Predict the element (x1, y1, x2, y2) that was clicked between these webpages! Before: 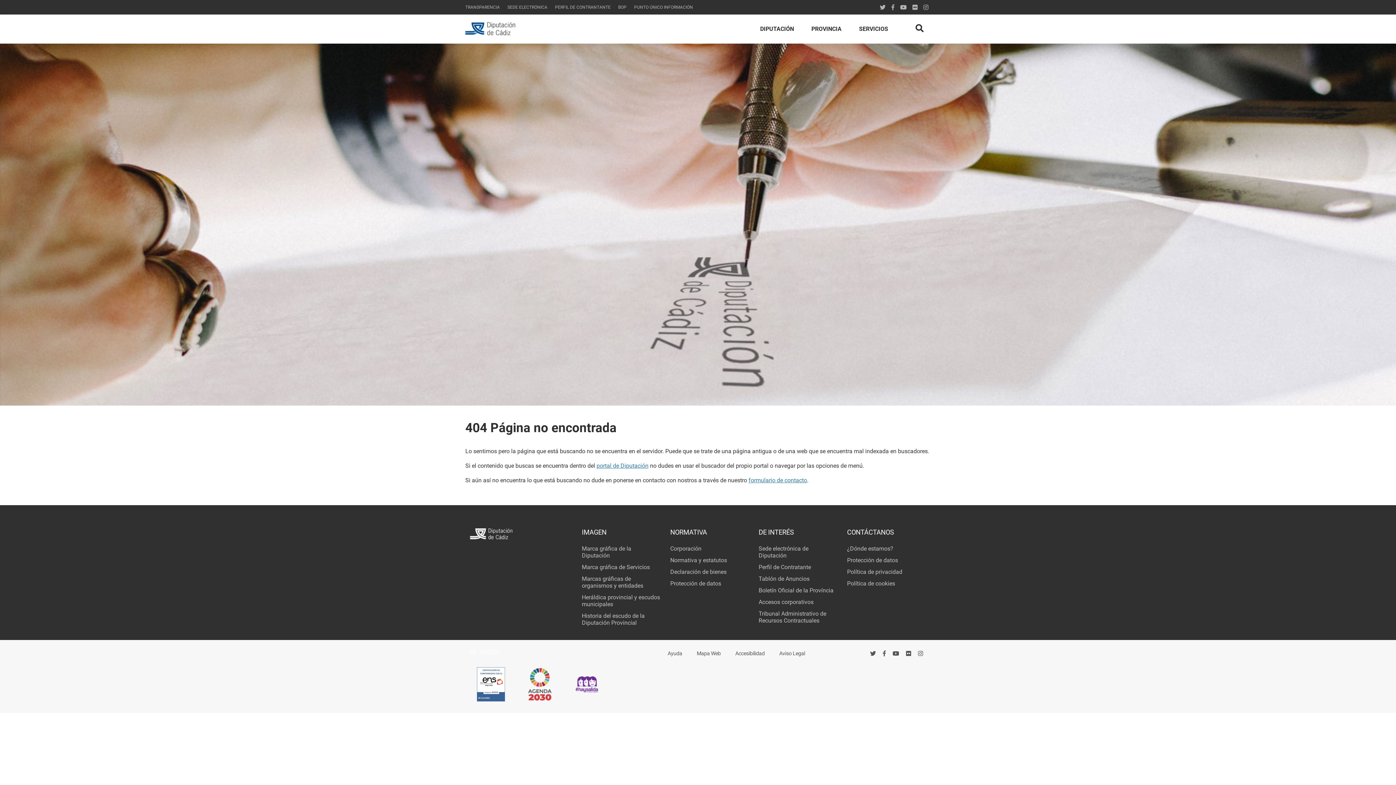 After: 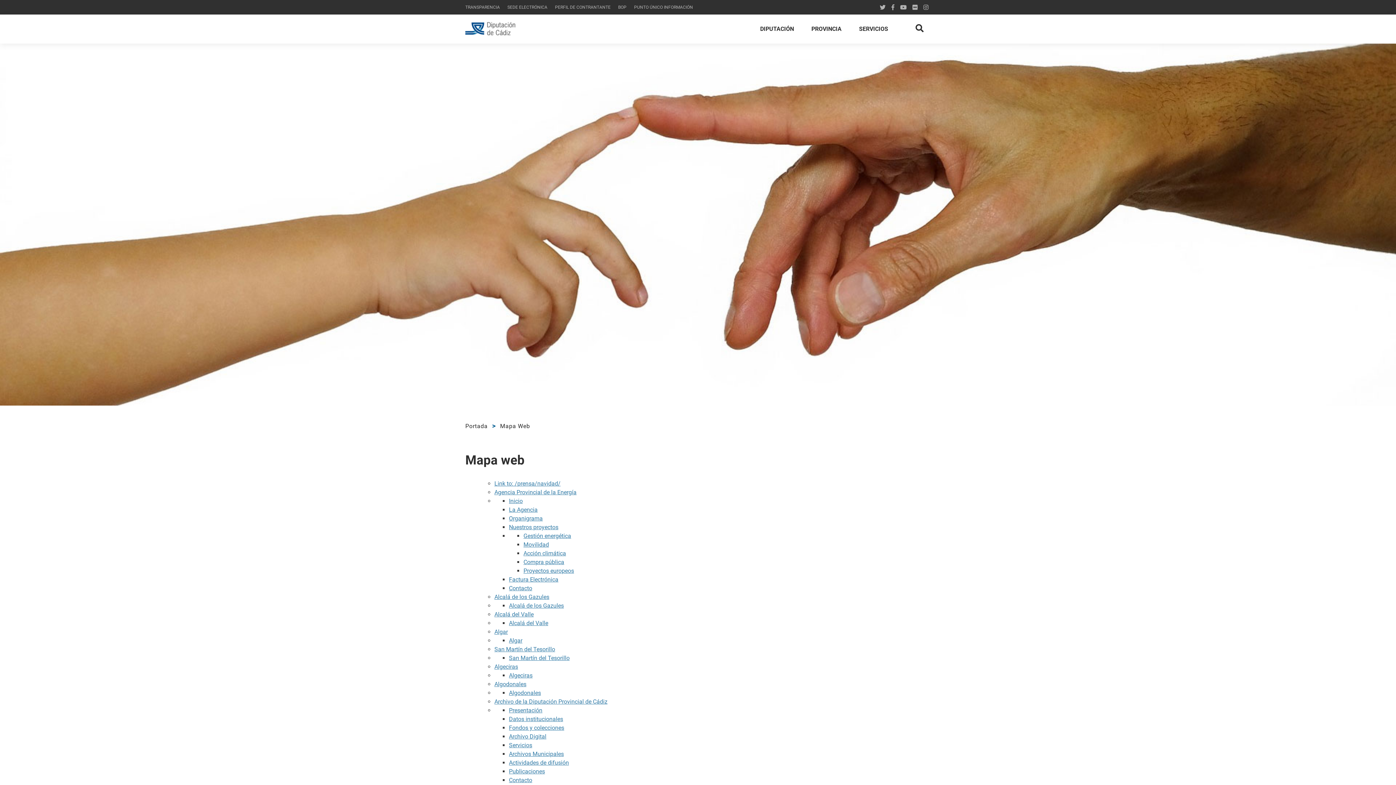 Action: label: Mapa Web bbox: (696, 647, 720, 660)